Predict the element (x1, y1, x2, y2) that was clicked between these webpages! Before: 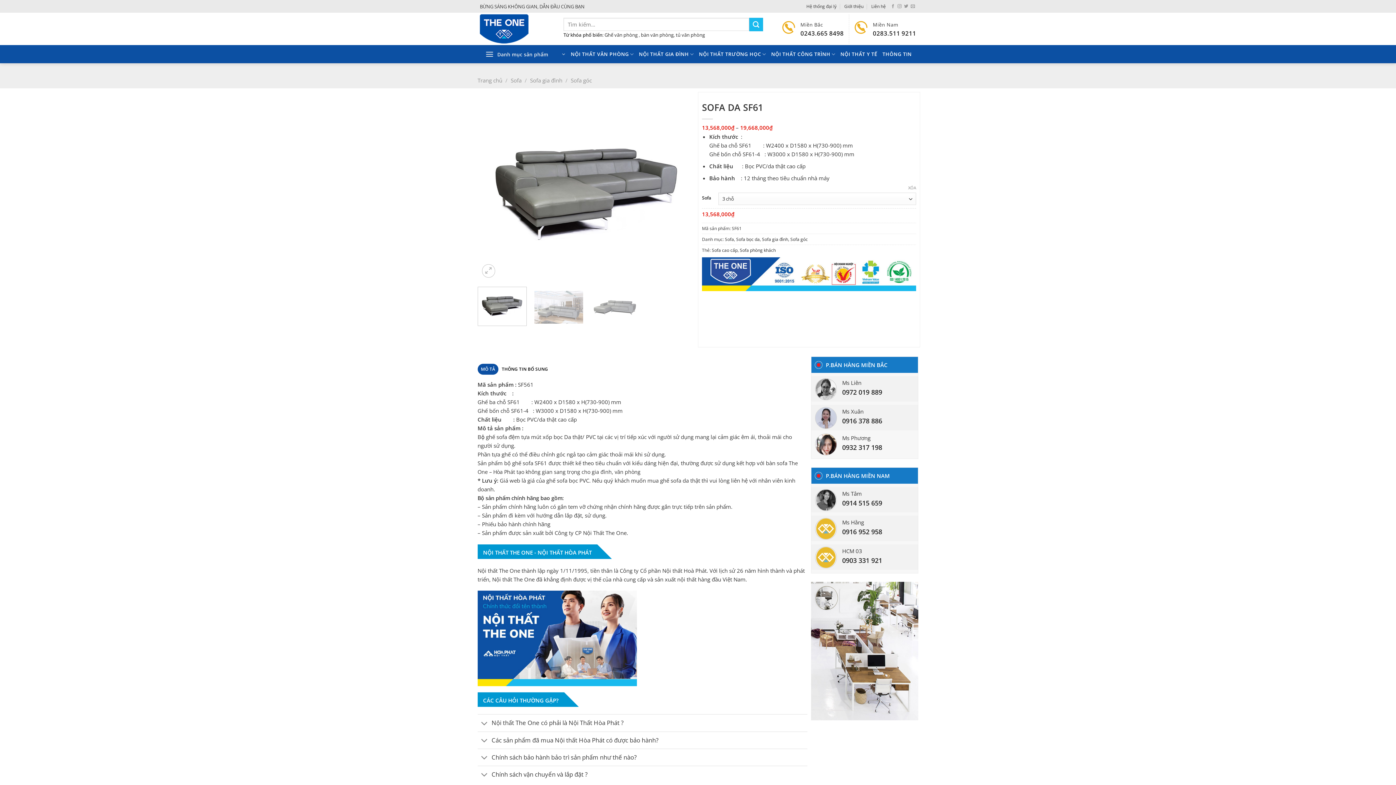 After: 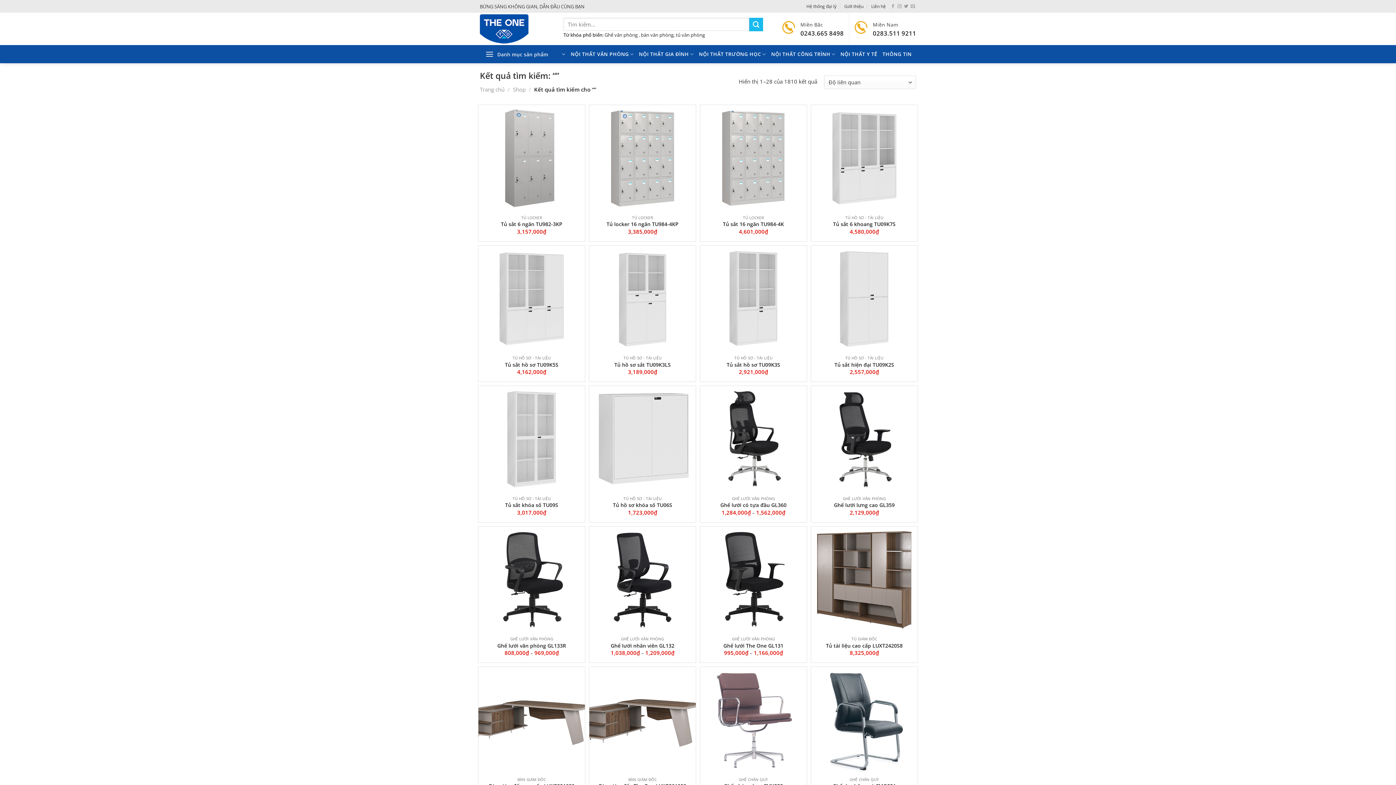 Action: label: Gửi bbox: (749, 17, 763, 31)